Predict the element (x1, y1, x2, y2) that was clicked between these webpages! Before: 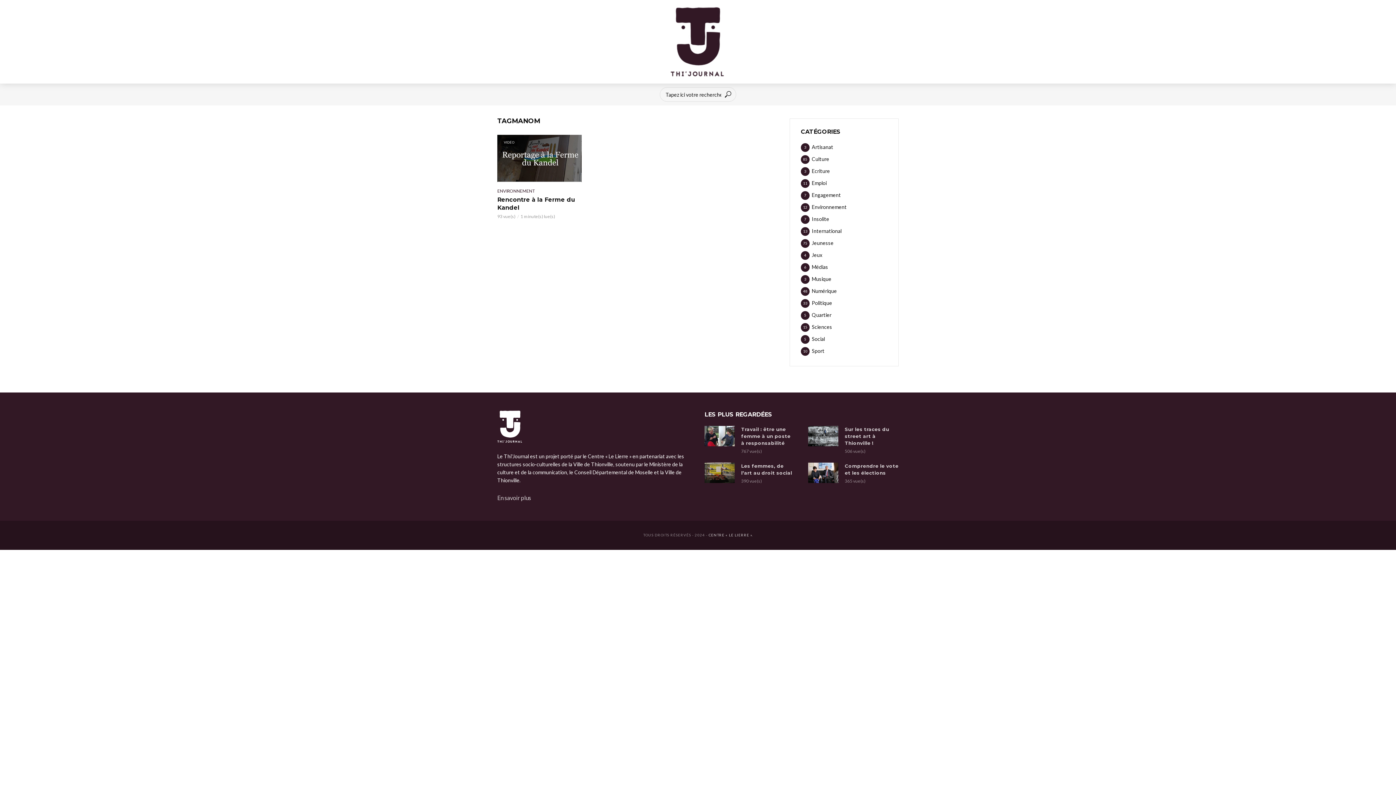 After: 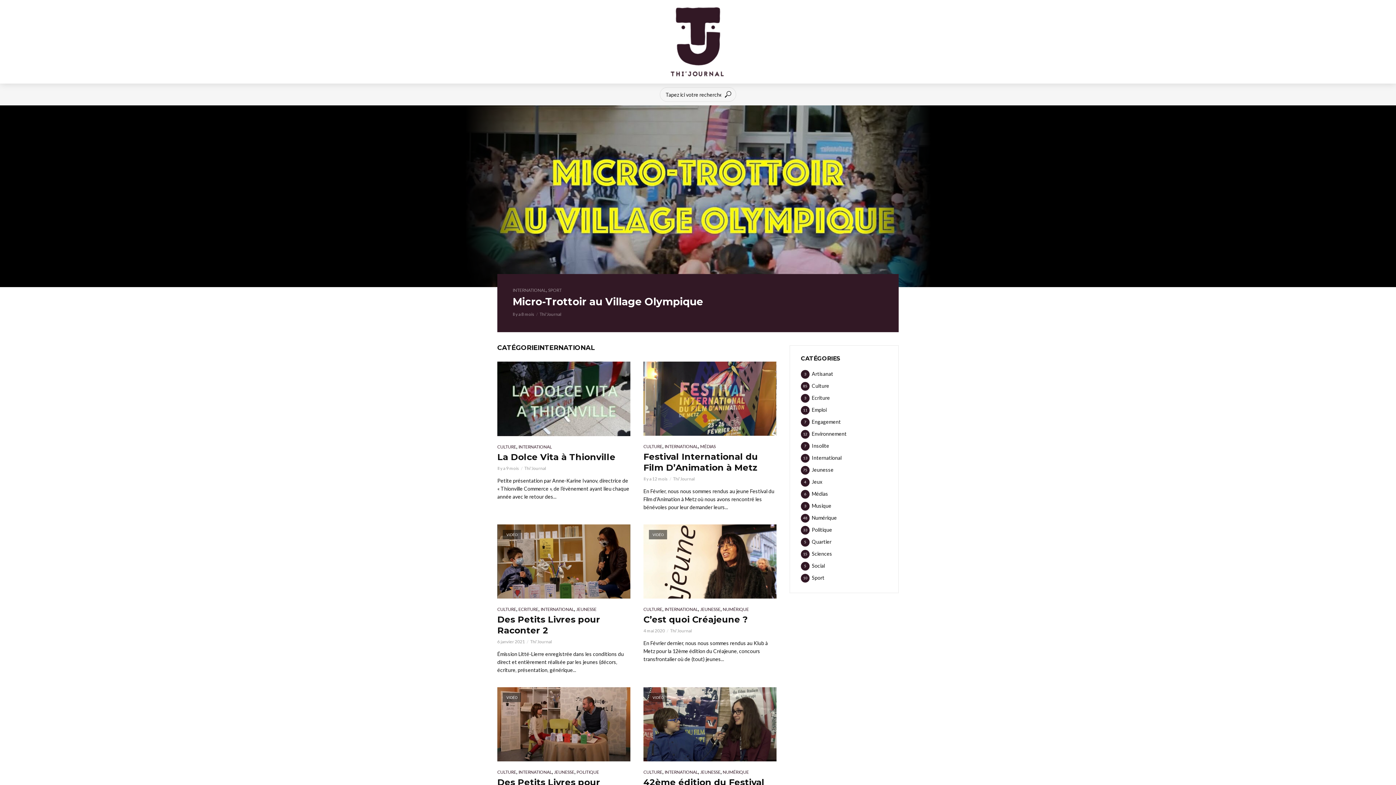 Action: bbox: (801, 227, 887, 235) label: International
13